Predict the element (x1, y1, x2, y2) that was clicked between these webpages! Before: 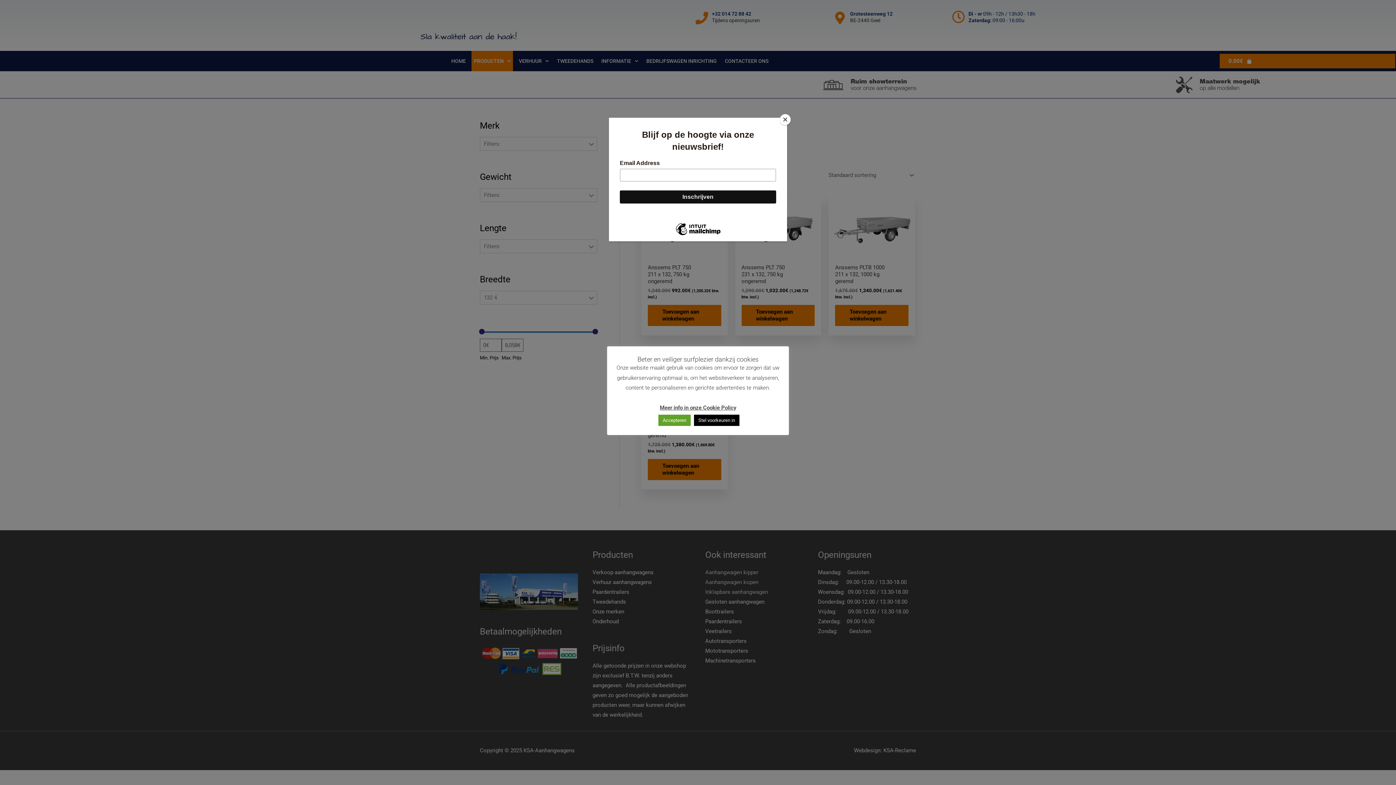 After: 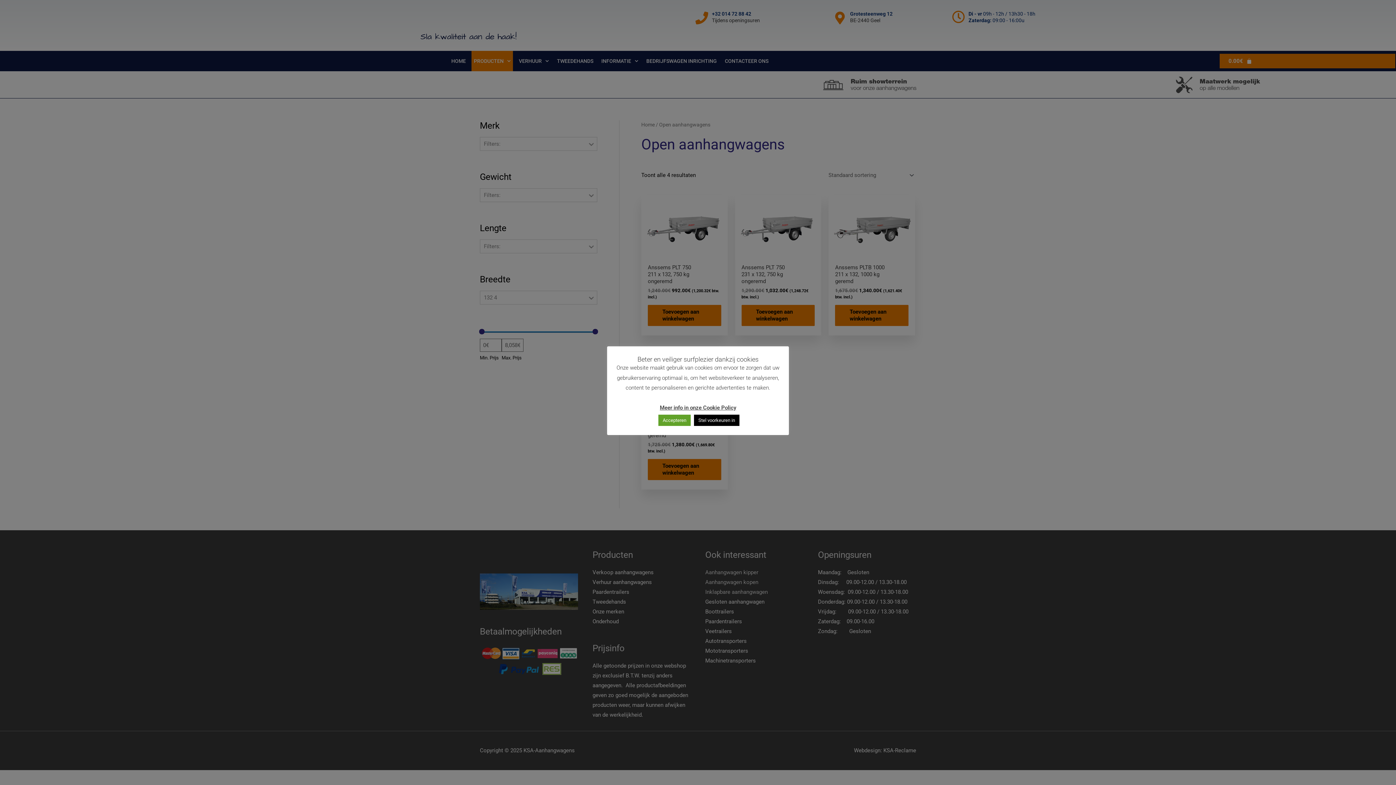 Action: label: Close bbox: (780, 114, 790, 125)